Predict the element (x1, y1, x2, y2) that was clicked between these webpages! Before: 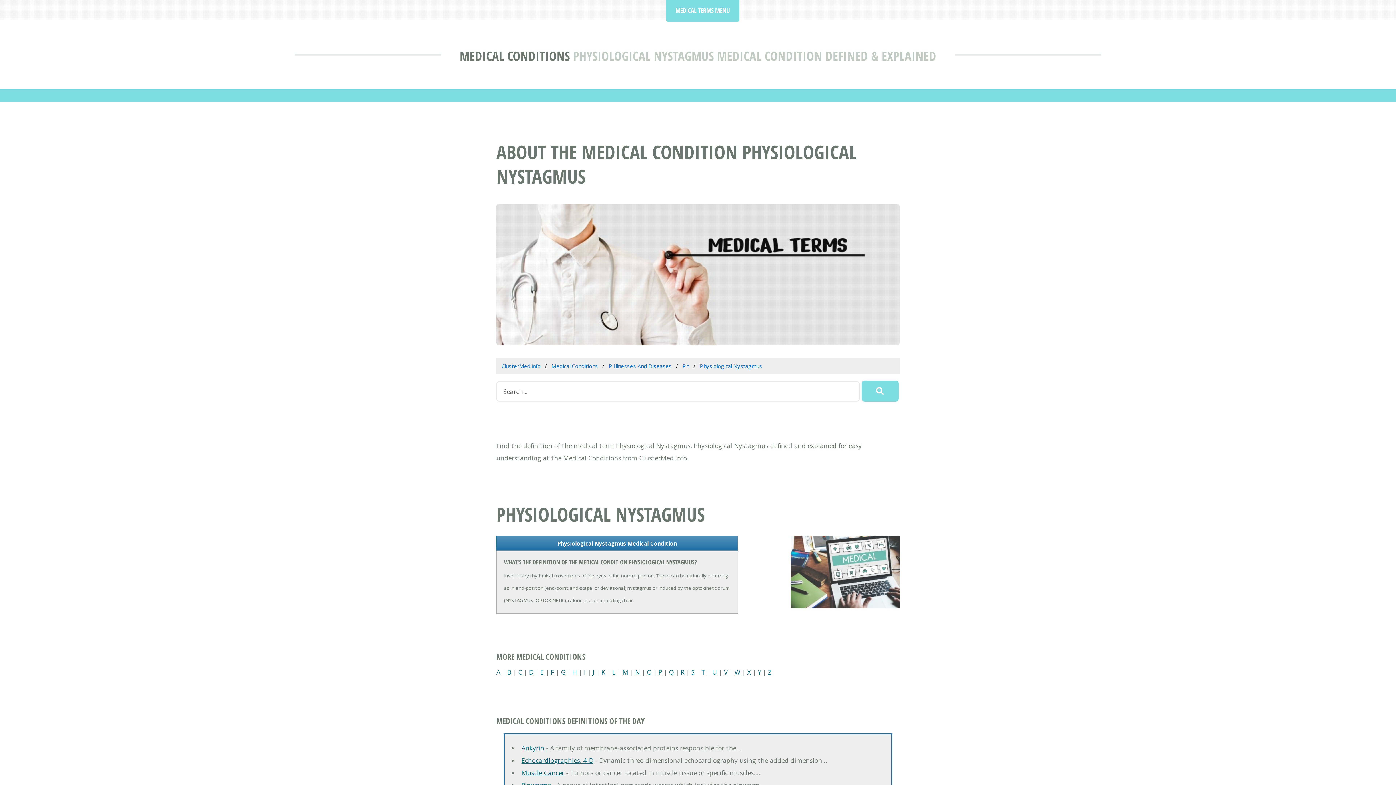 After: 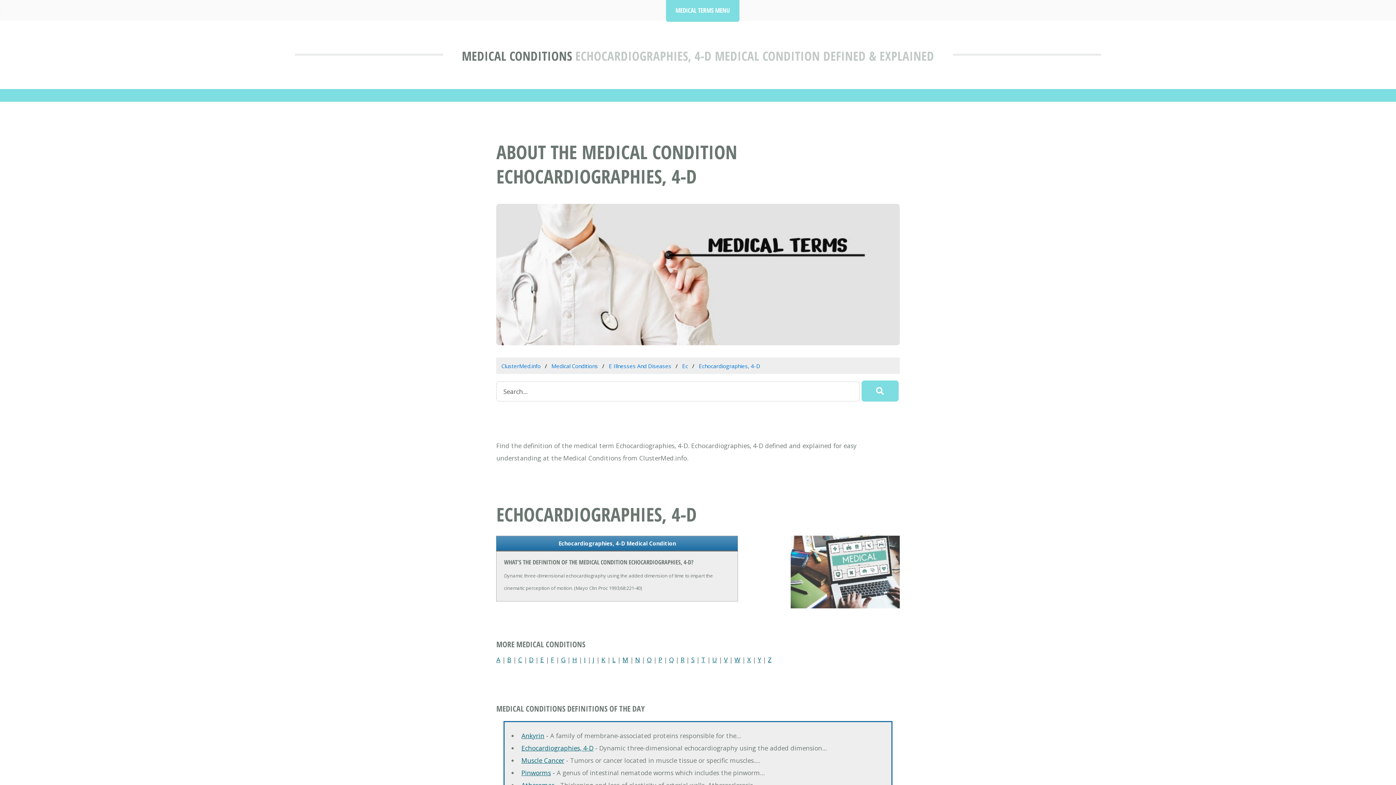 Action: label: Echocardiographies, 4-D bbox: (521, 756, 593, 765)